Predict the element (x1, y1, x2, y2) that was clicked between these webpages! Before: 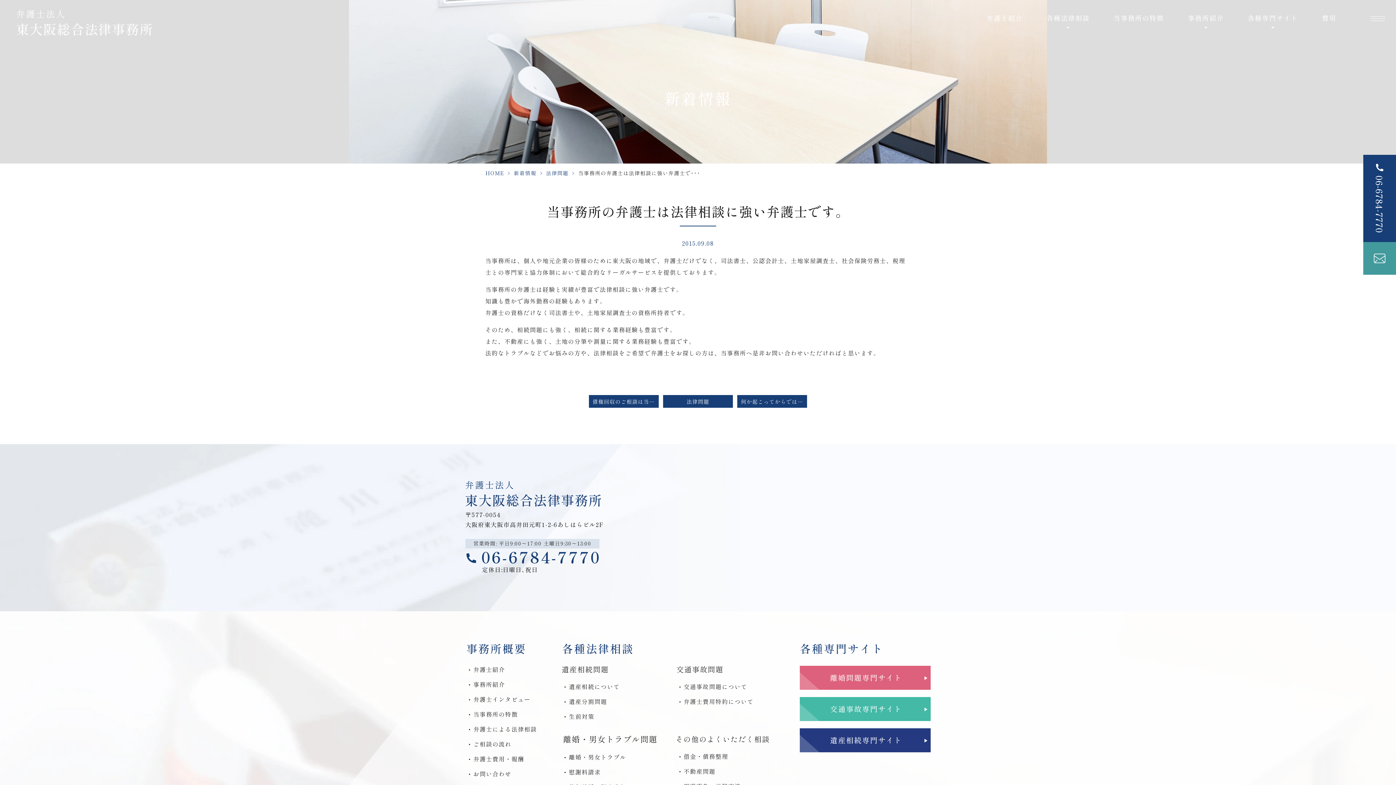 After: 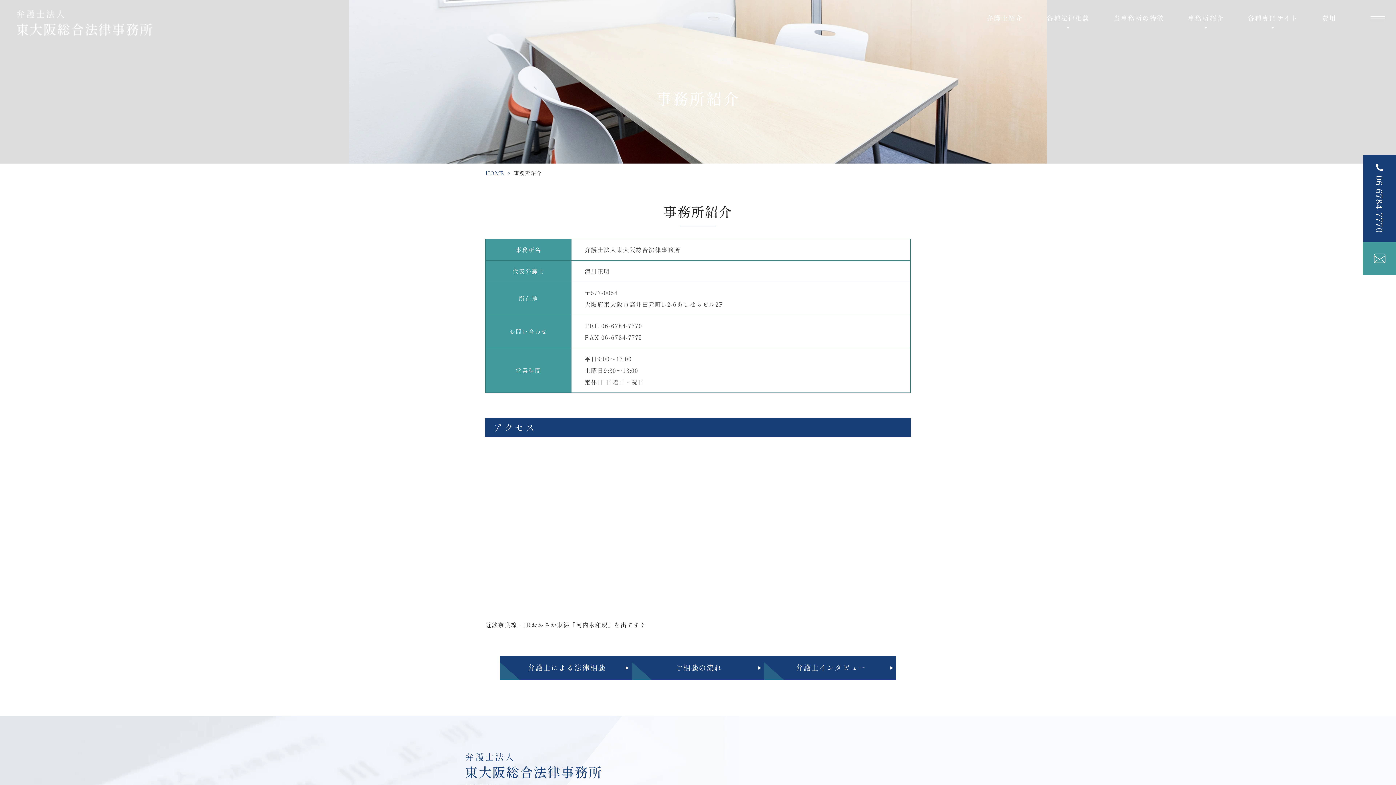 Action: bbox: (465, 680, 505, 689) label: 事務所紹介